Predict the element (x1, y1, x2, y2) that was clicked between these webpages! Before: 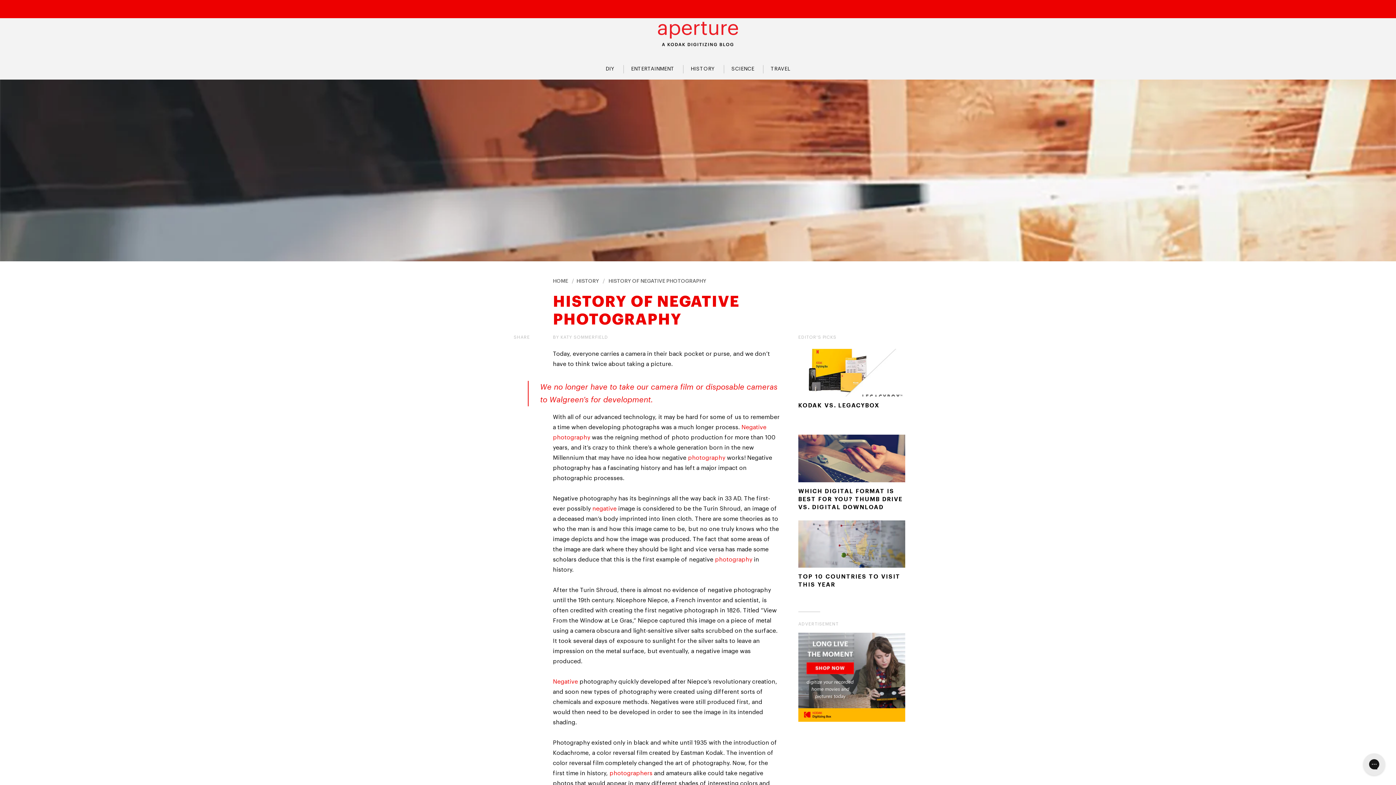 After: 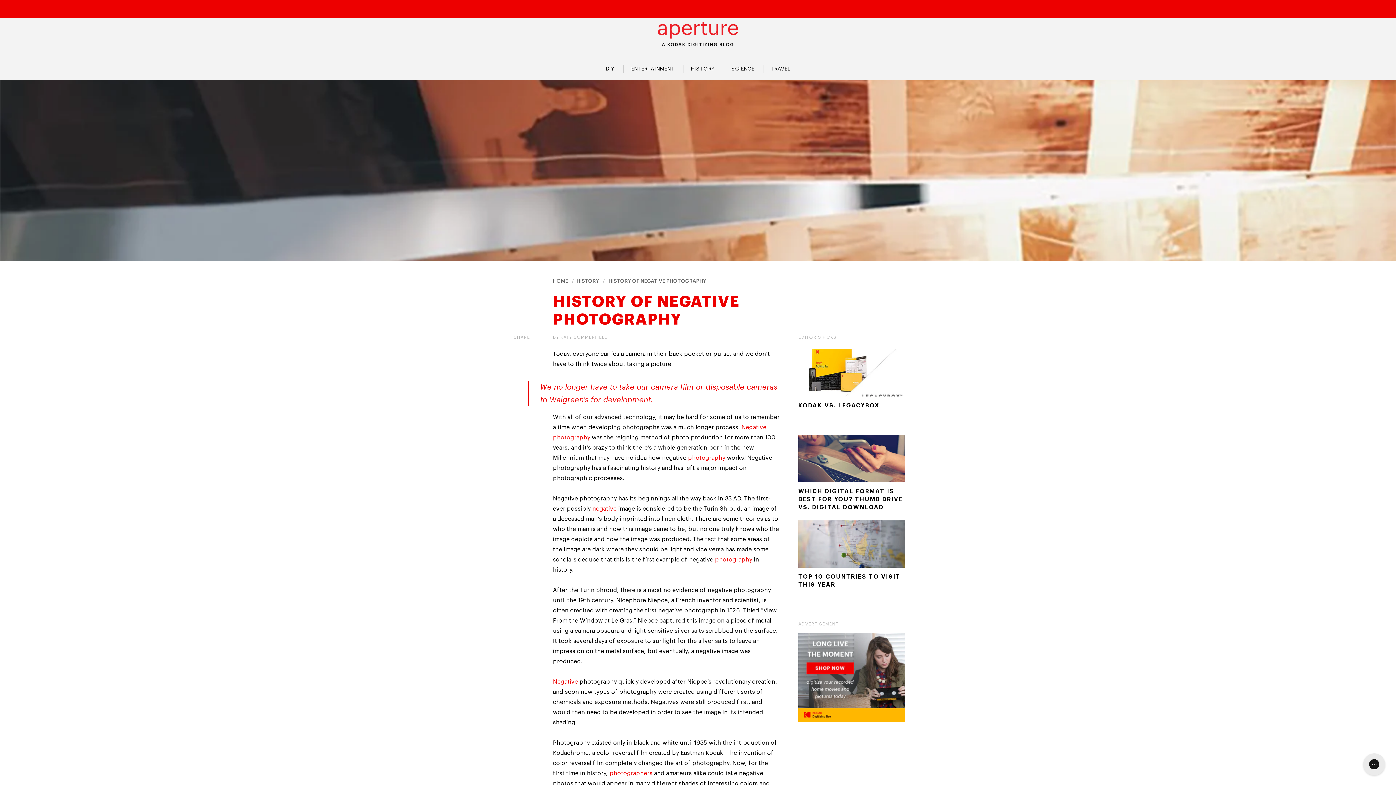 Action: bbox: (553, 679, 578, 685) label: Negative